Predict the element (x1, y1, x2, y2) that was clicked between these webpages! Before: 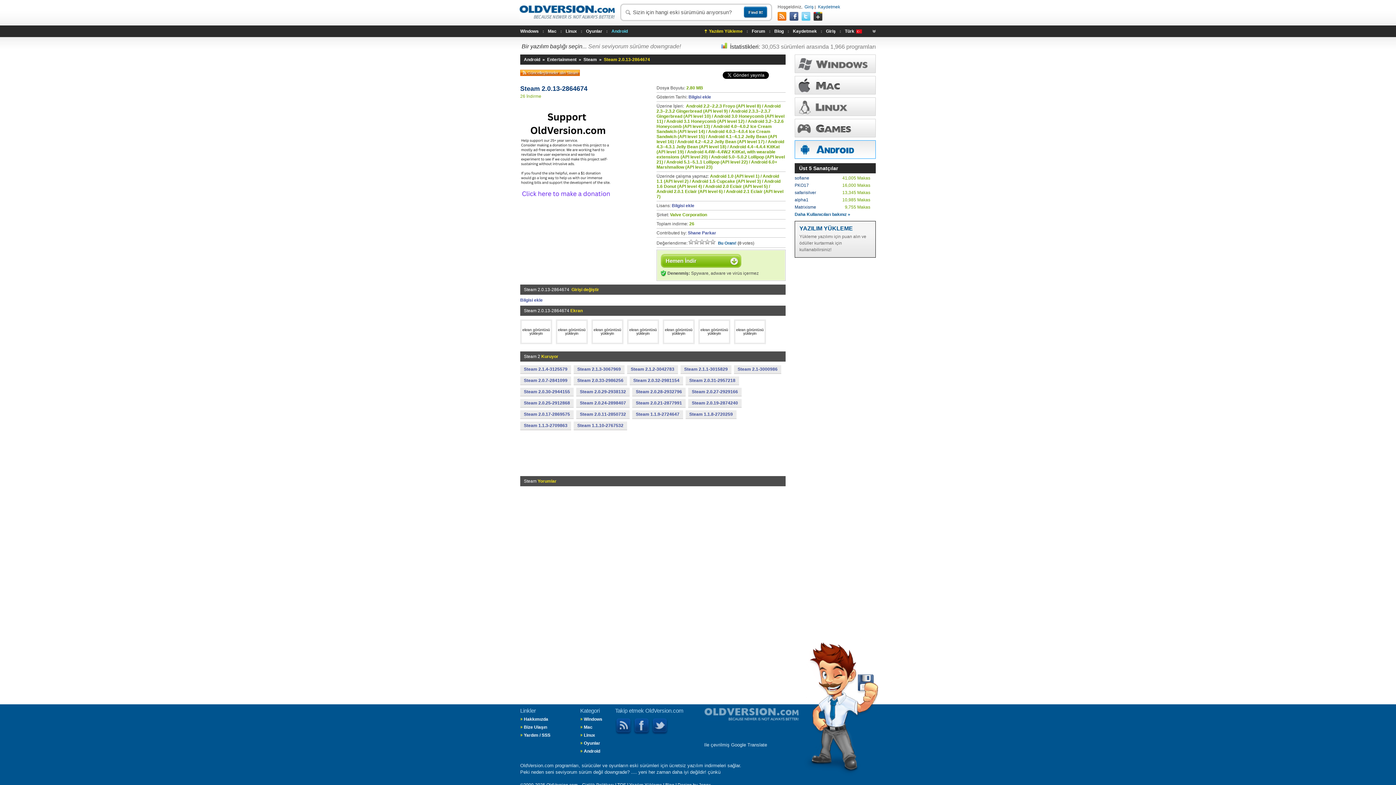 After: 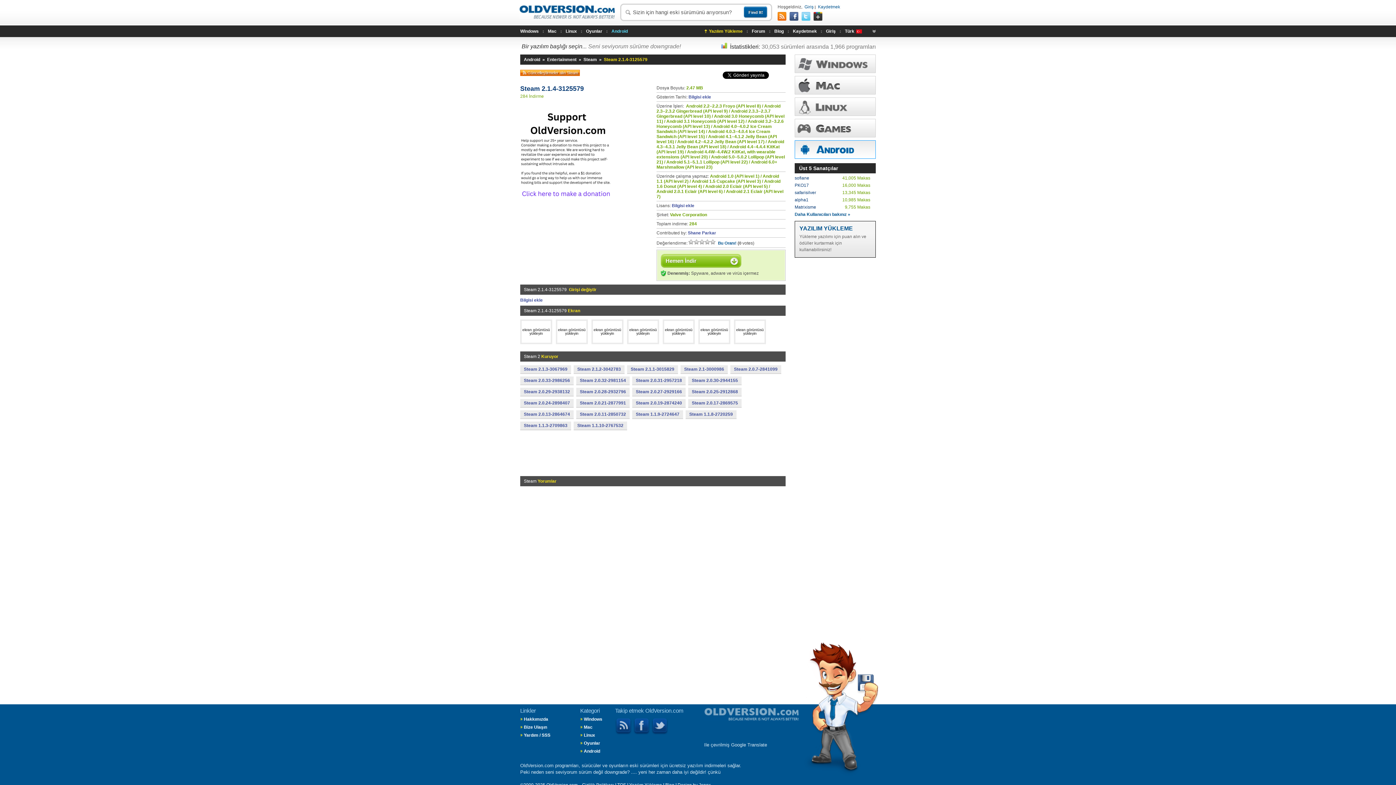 Action: bbox: (520, 365, 571, 373) label: Steam 2.1.4-3125579